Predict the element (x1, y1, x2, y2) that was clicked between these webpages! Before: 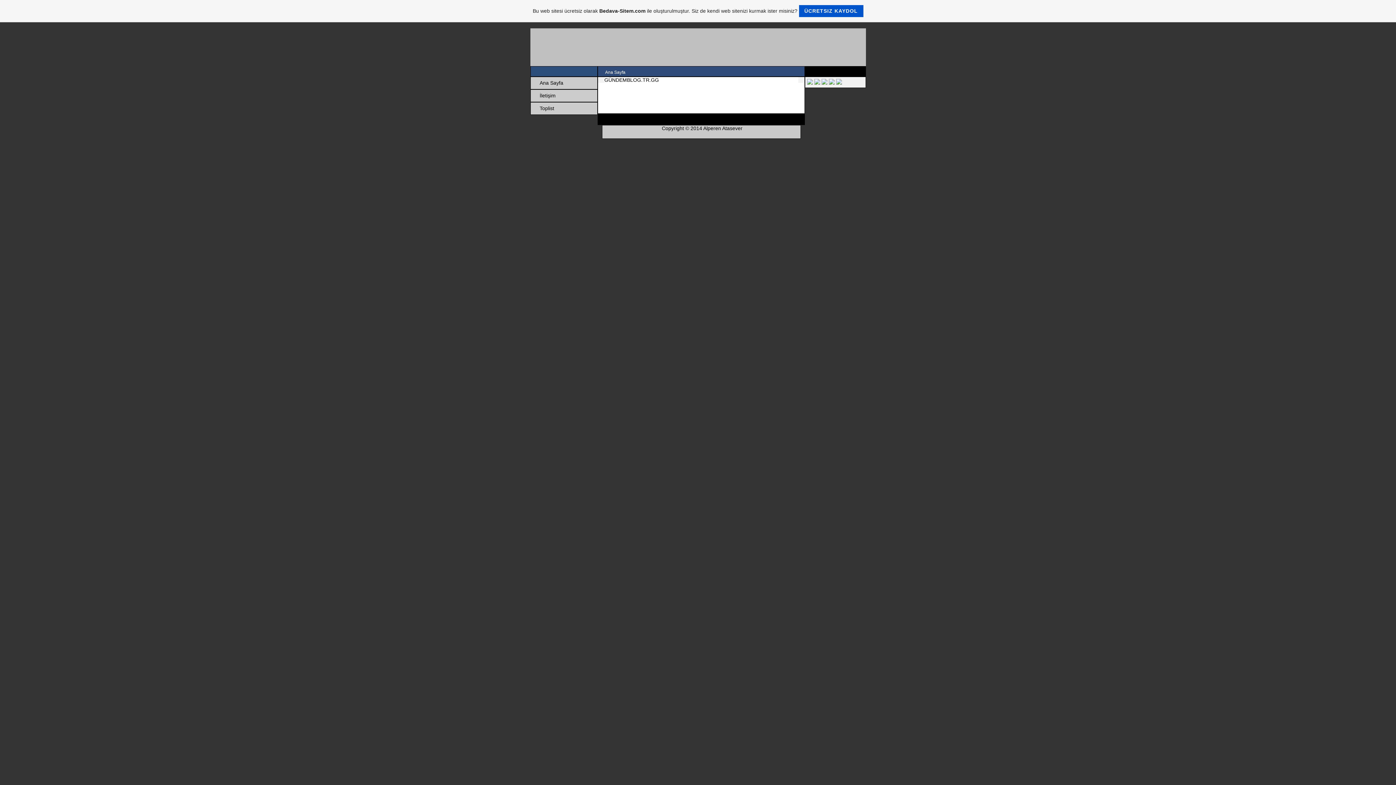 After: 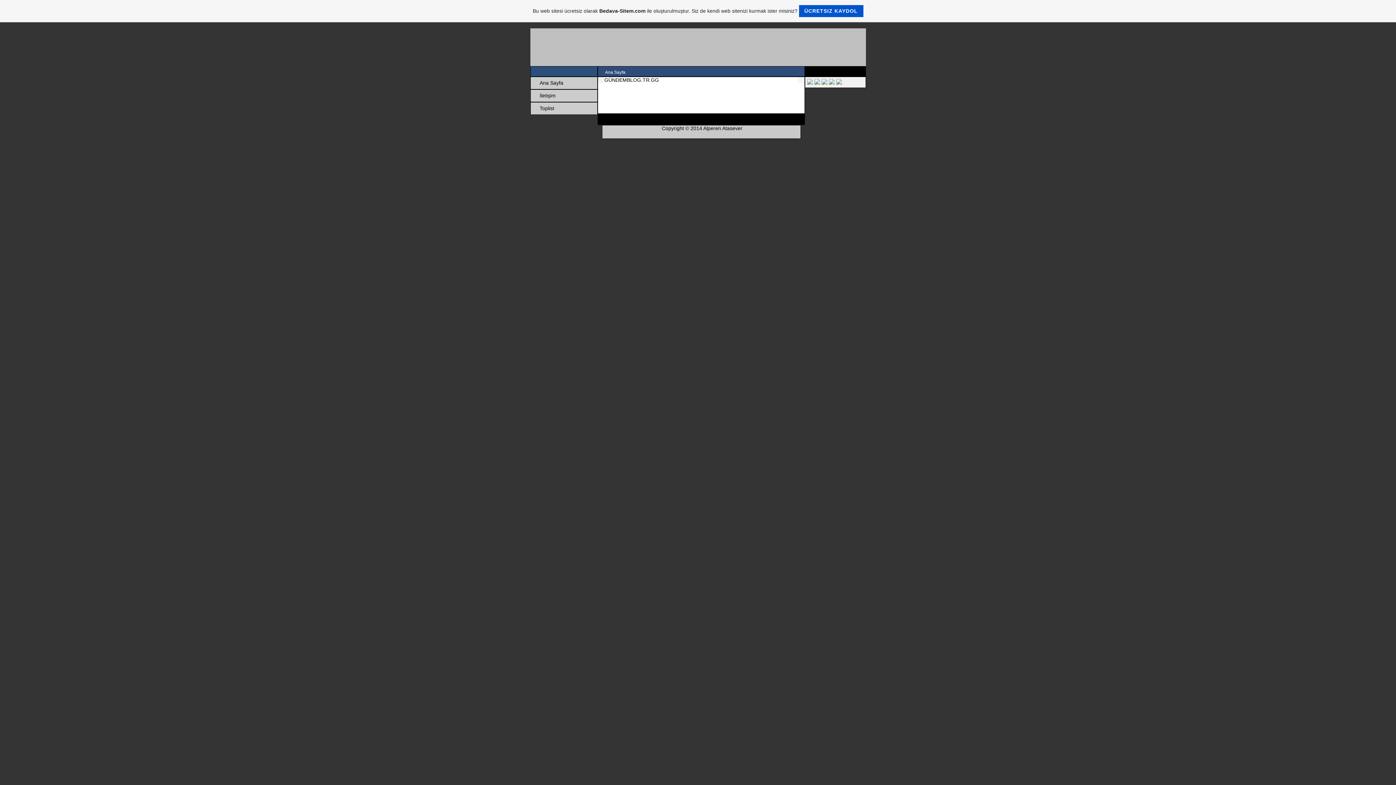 Action: bbox: (539, 80, 563, 85) label: Ana Sayfa